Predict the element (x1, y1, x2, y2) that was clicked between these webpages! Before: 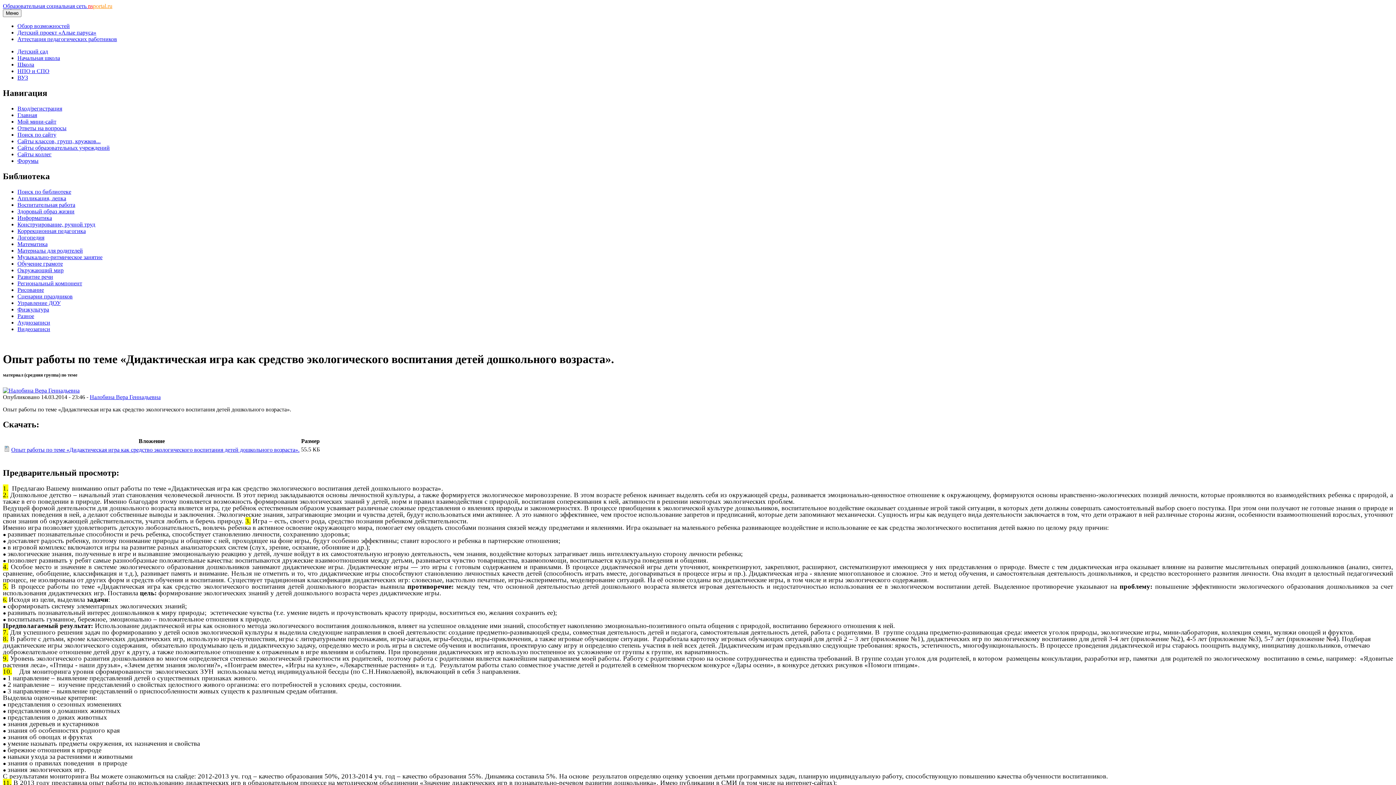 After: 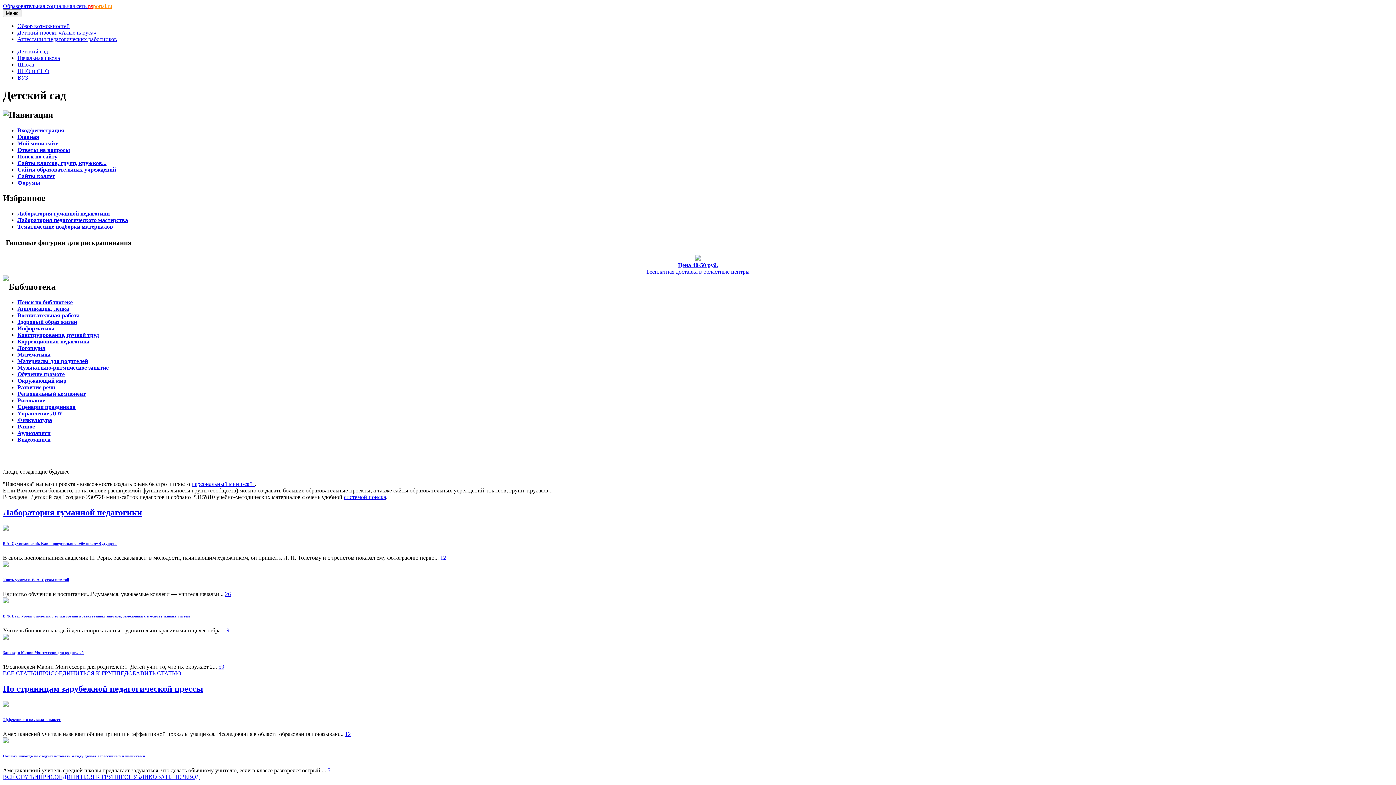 Action: bbox: (17, 48, 48, 54) label: Детский сад